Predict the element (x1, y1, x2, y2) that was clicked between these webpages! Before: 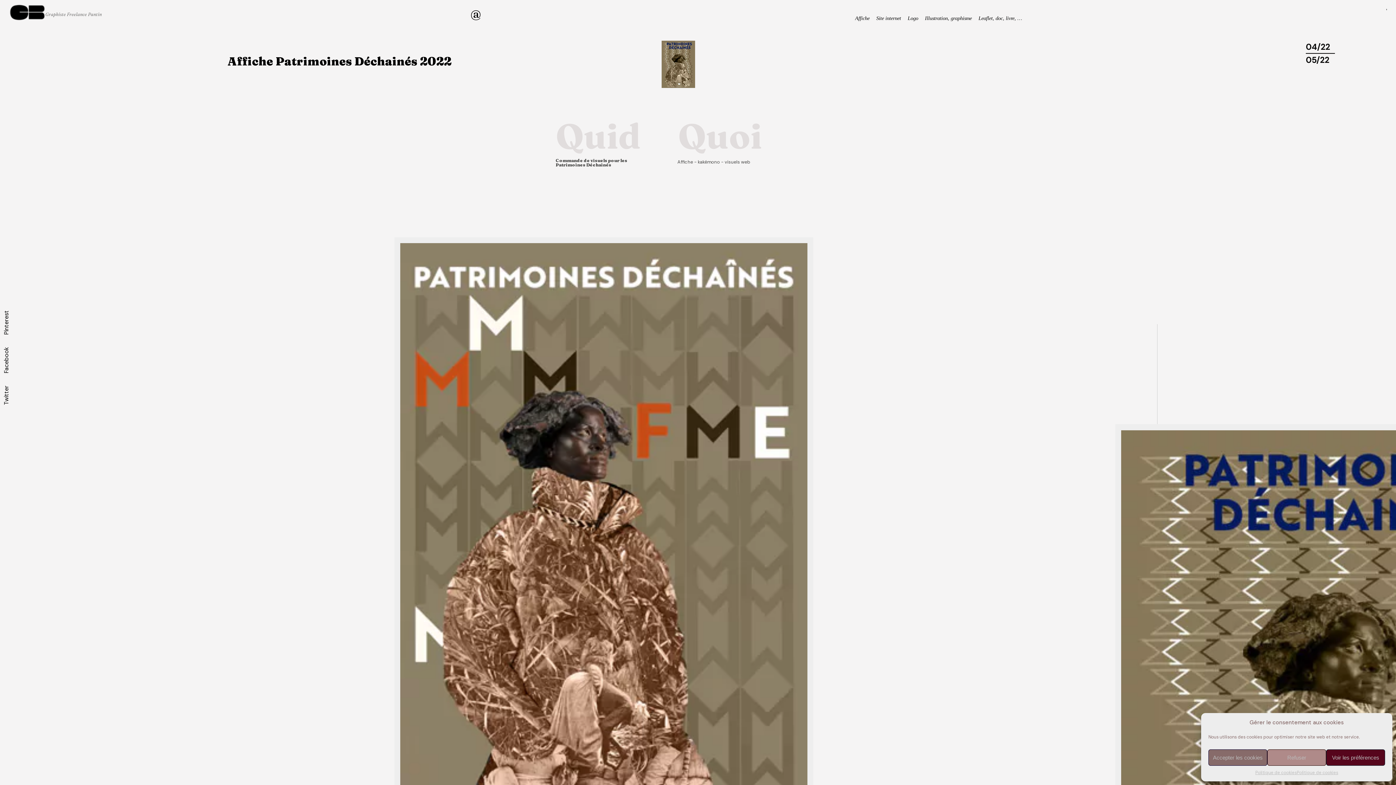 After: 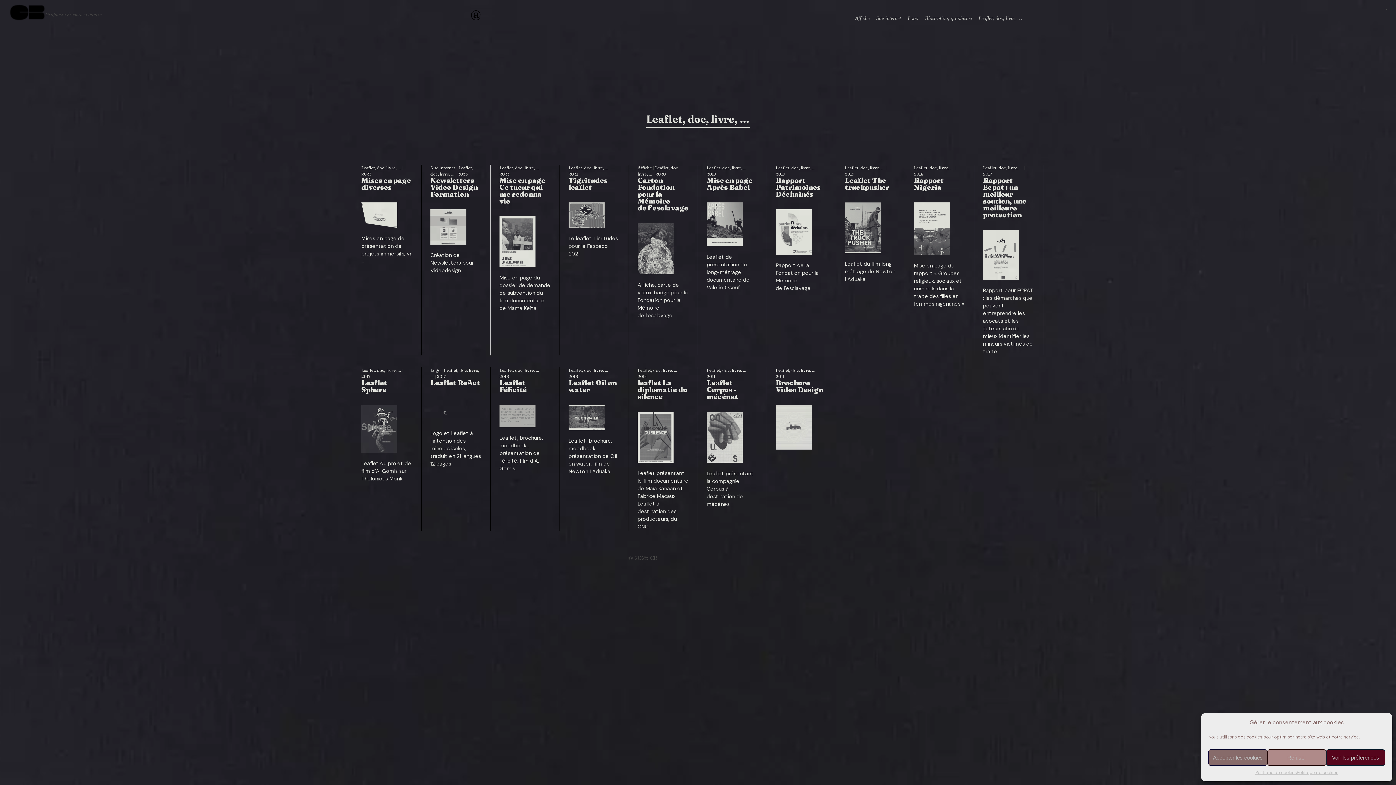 Action: bbox: (978, 15, 1022, 20) label: Leaflet, doc, livre, …